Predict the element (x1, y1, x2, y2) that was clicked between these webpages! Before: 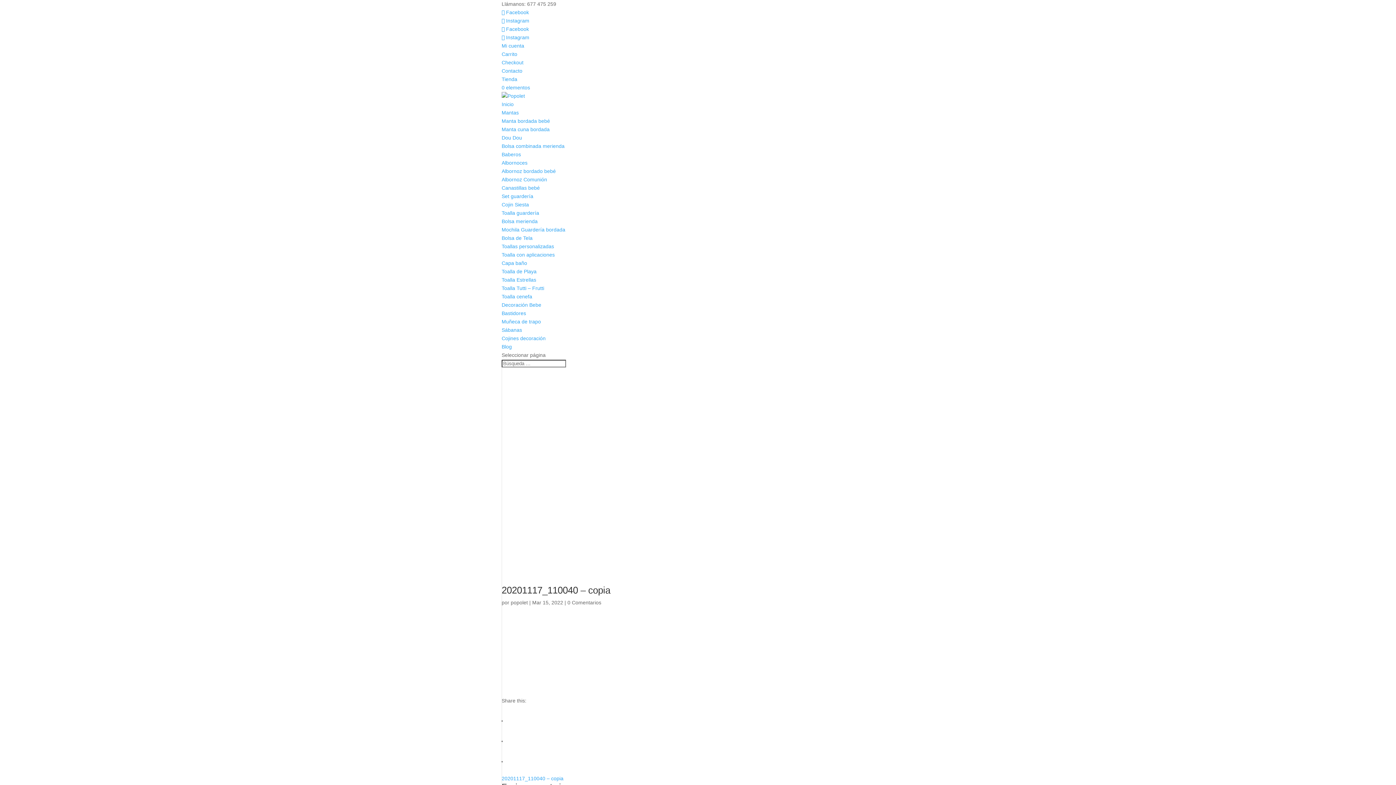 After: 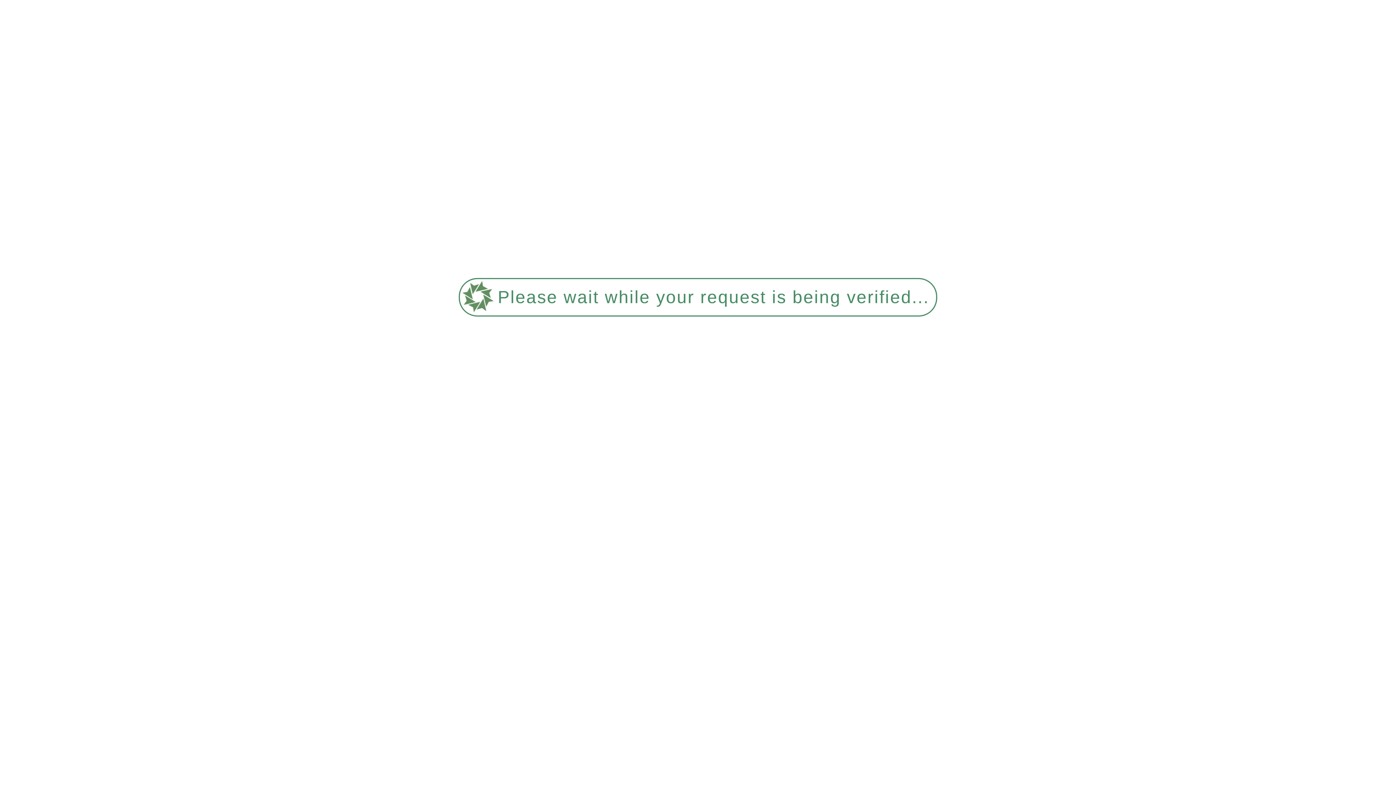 Action: bbox: (501, 218, 537, 224) label: Bolsa merienda